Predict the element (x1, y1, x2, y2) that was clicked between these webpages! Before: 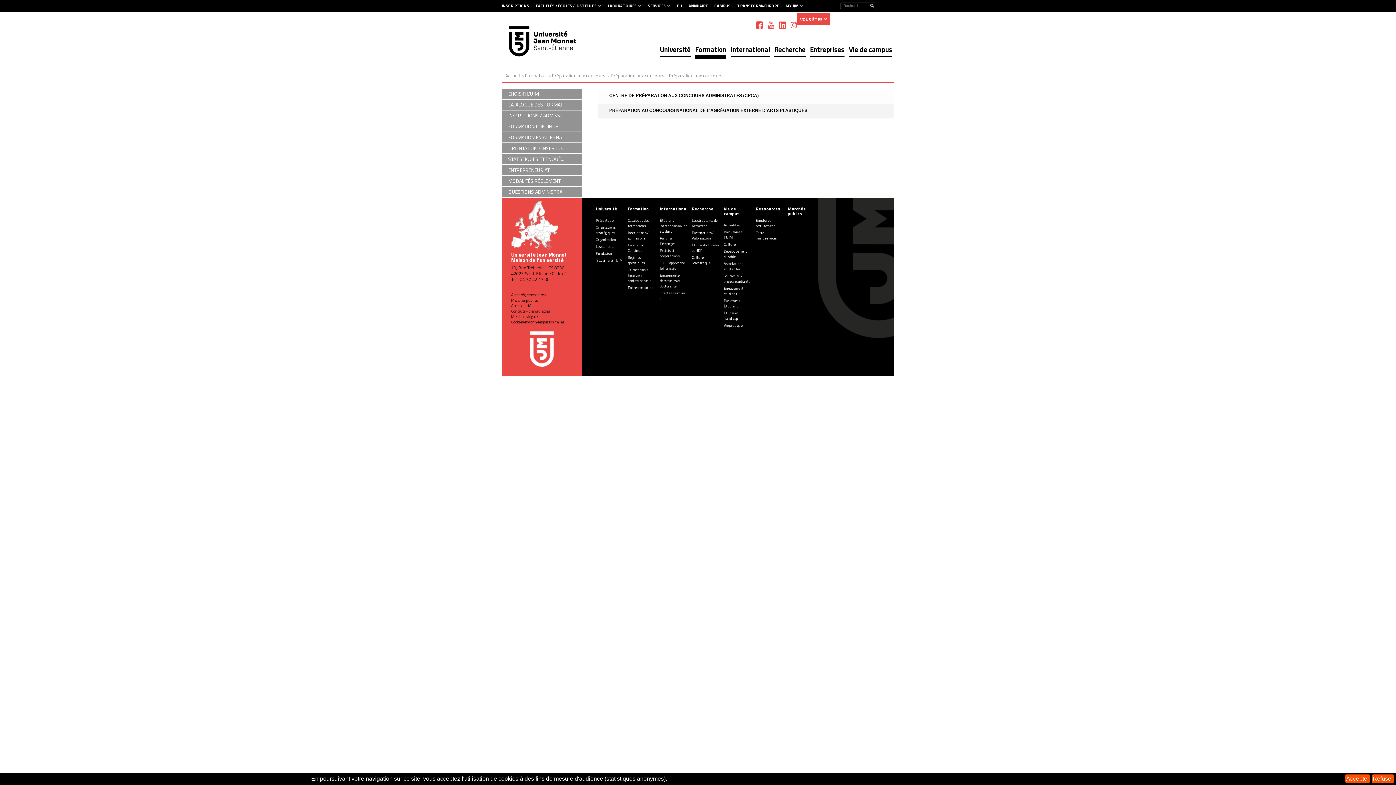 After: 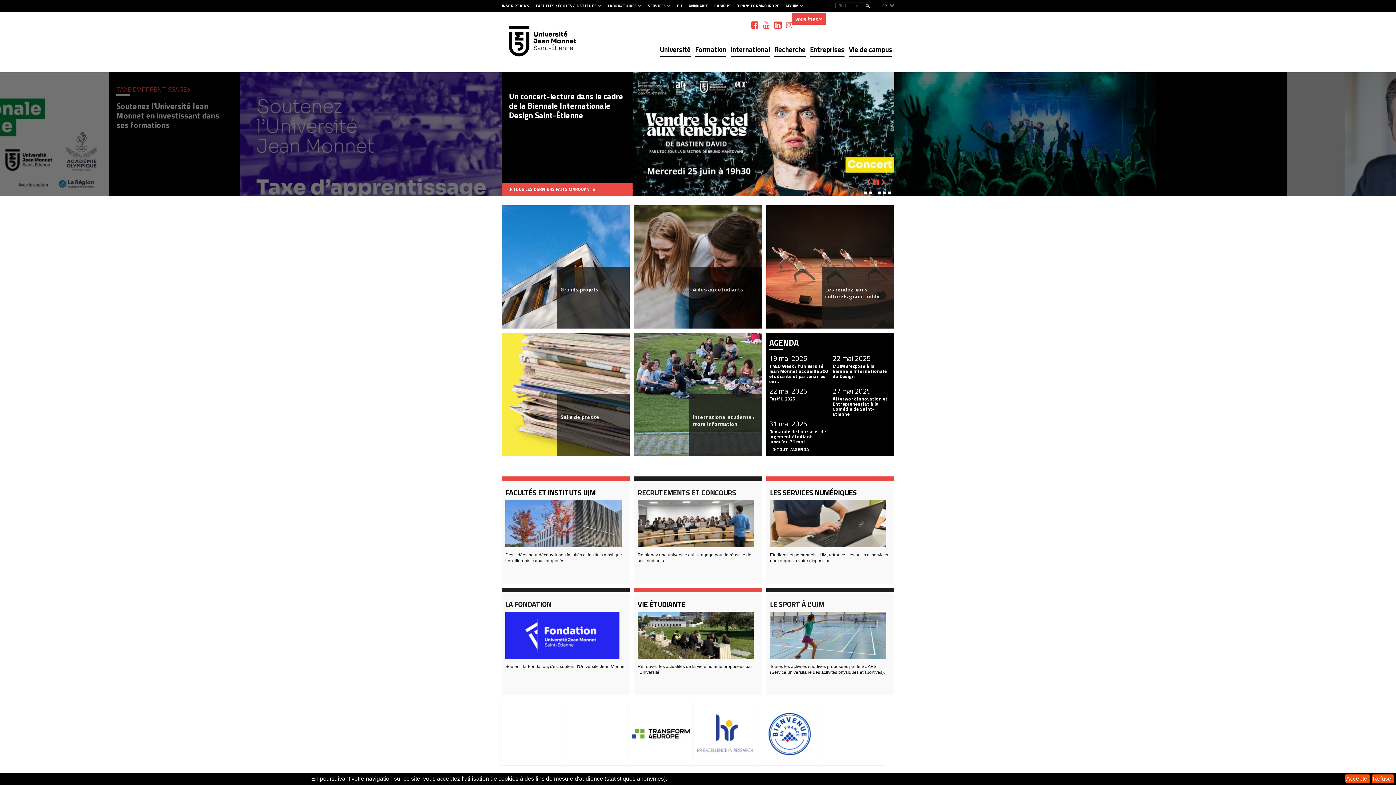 Action: bbox: (529, 346, 554, 350)